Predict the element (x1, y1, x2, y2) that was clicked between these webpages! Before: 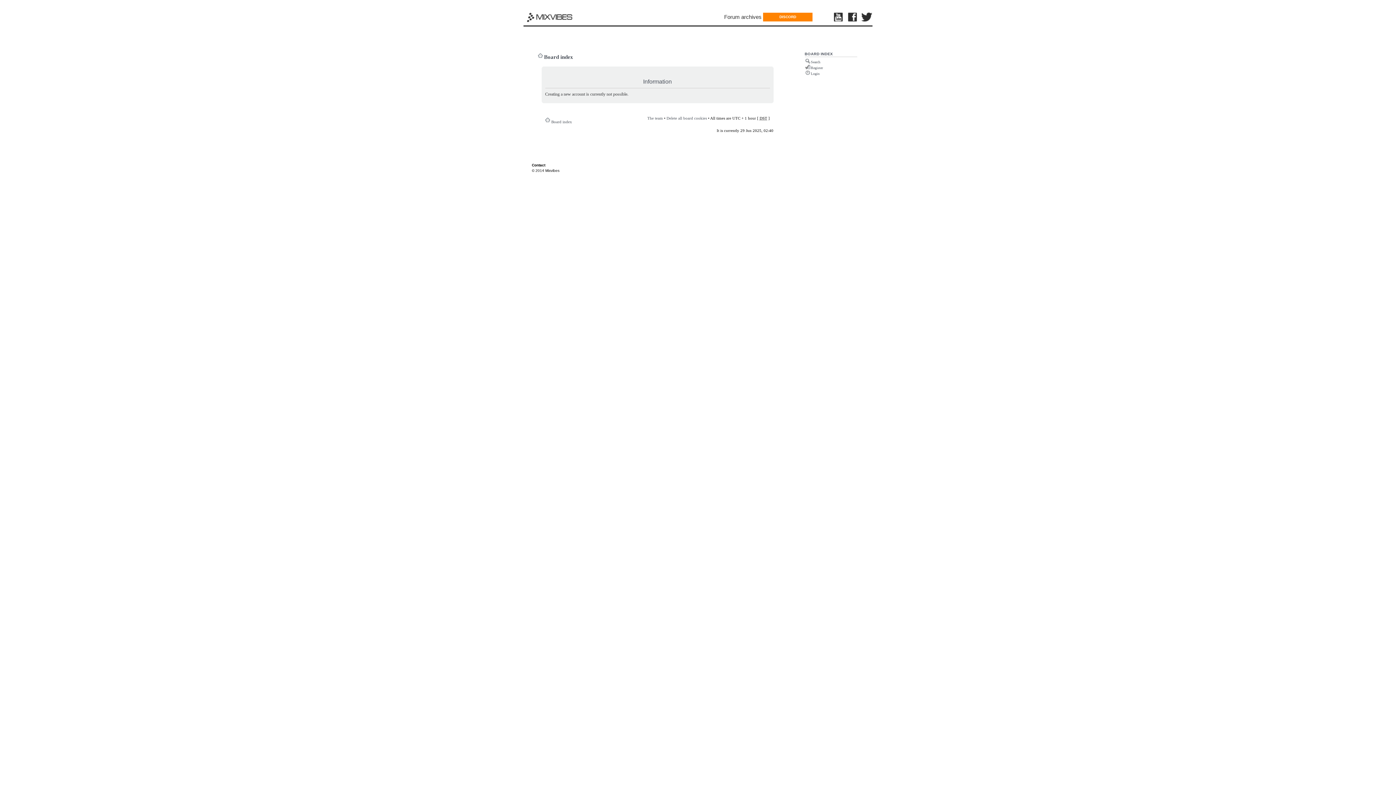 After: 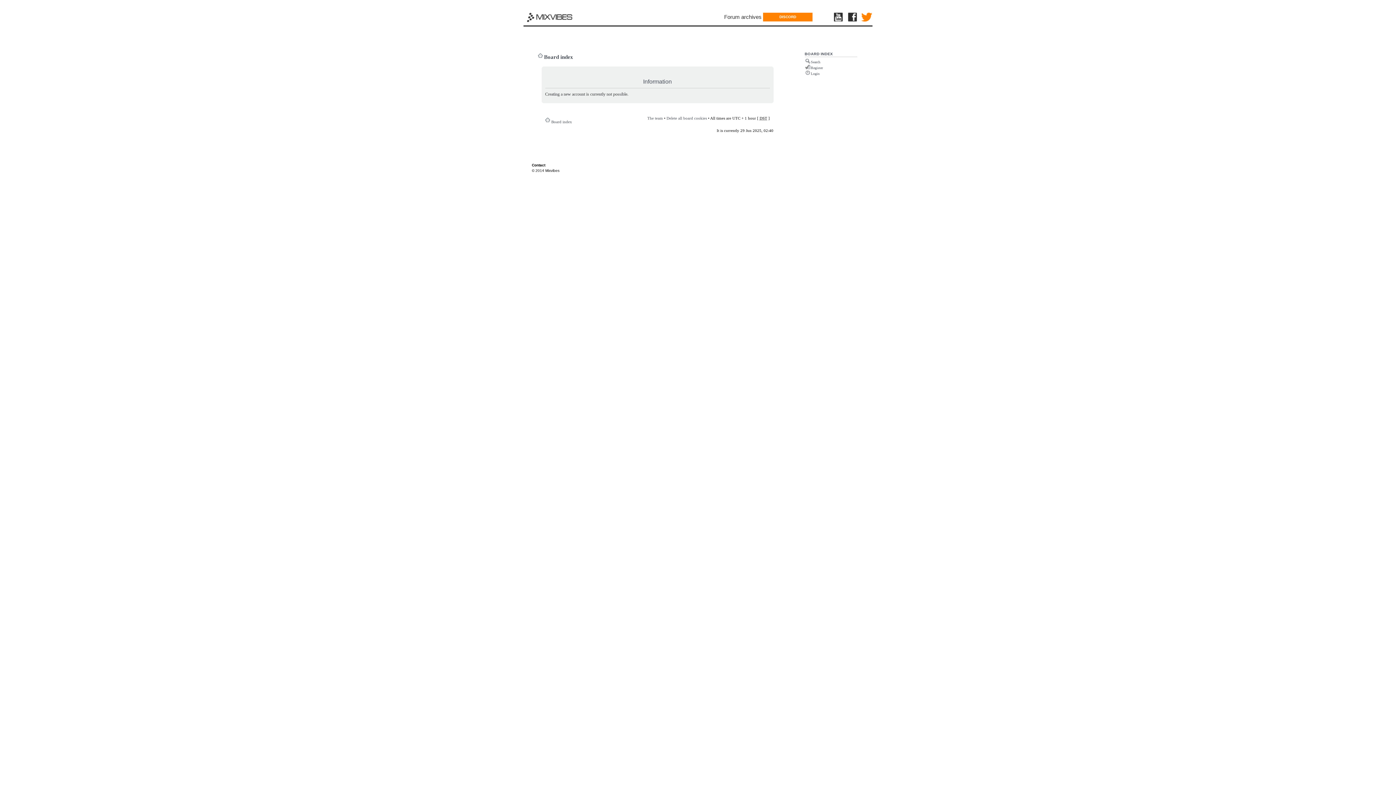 Action: bbox: (861, 12, 872, 22)